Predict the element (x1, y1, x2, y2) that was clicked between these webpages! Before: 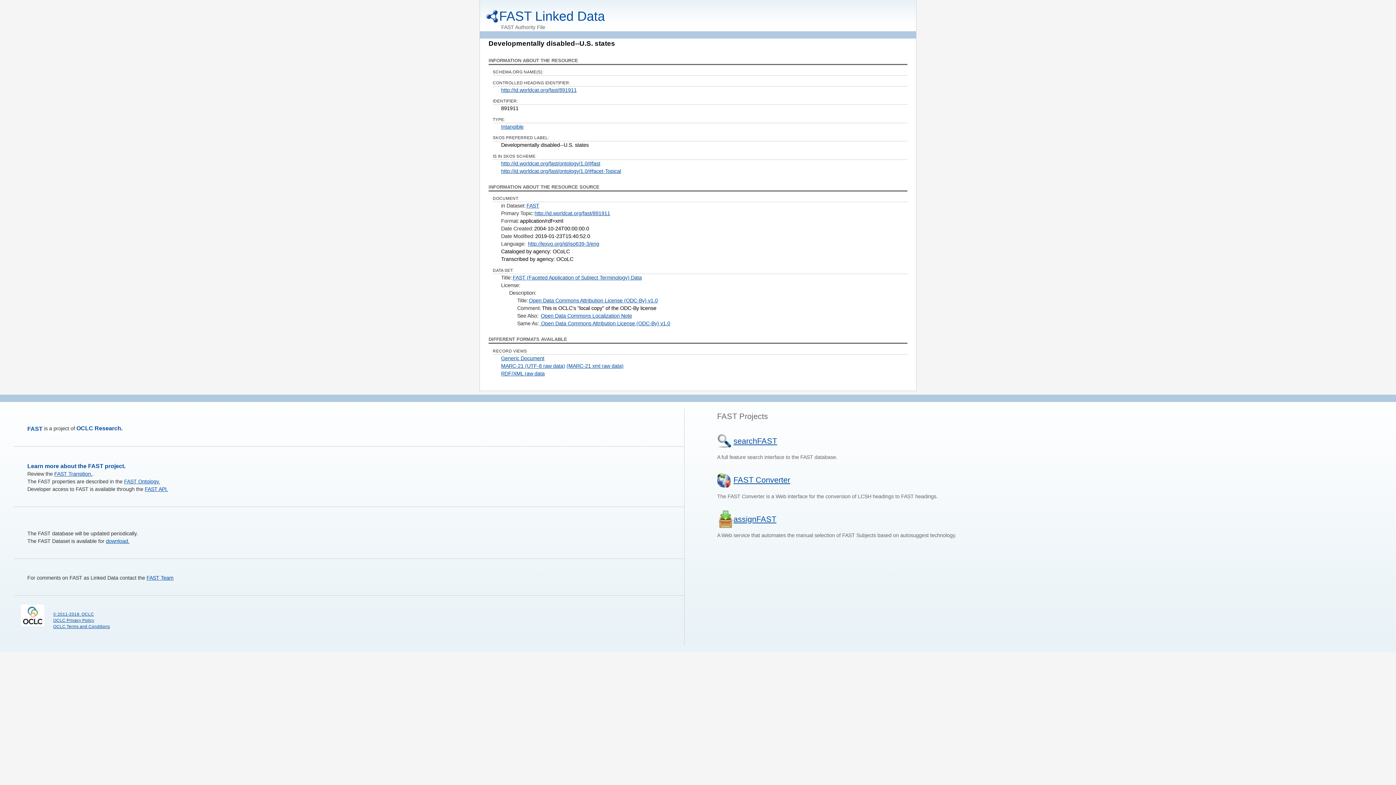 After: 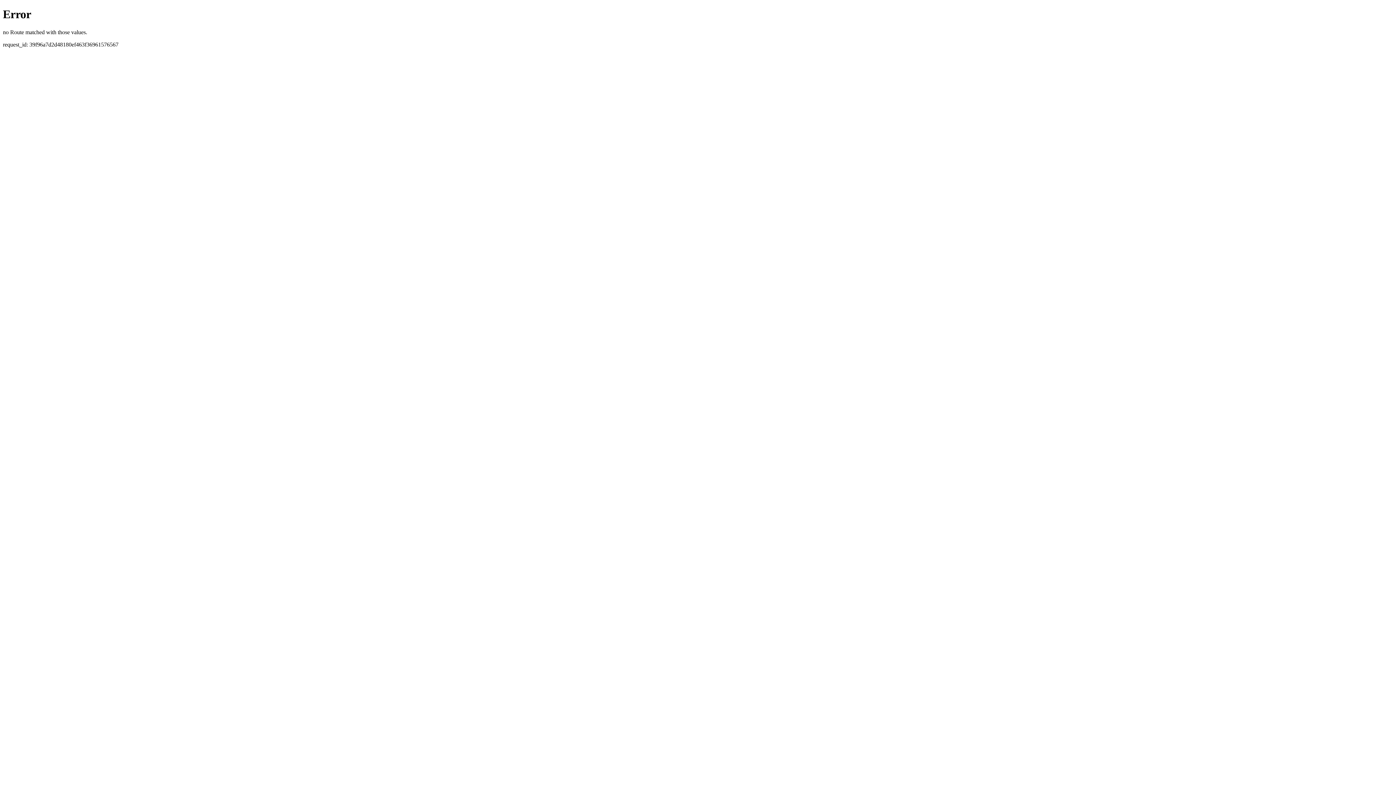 Action: label: FAST Linked Data bbox: (499, 8, 605, 23)